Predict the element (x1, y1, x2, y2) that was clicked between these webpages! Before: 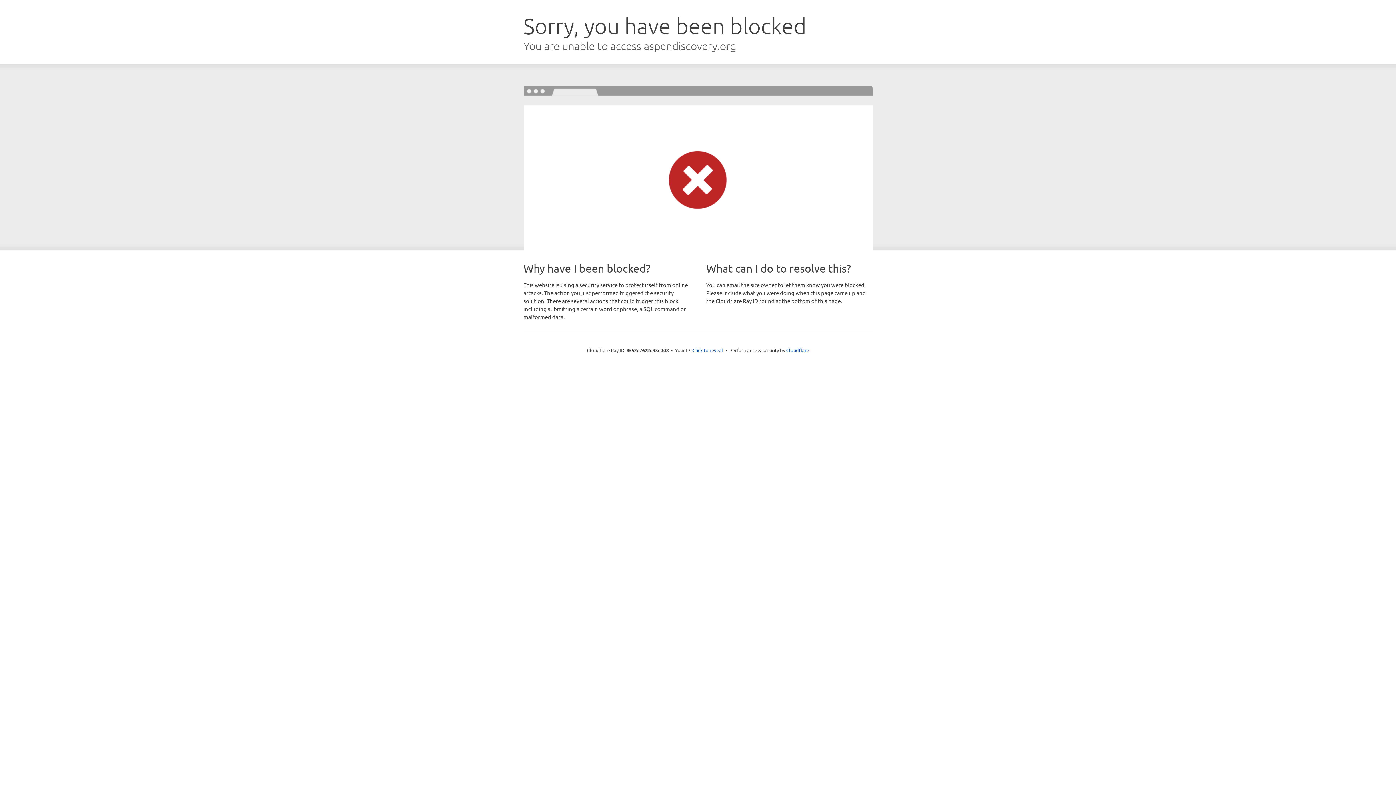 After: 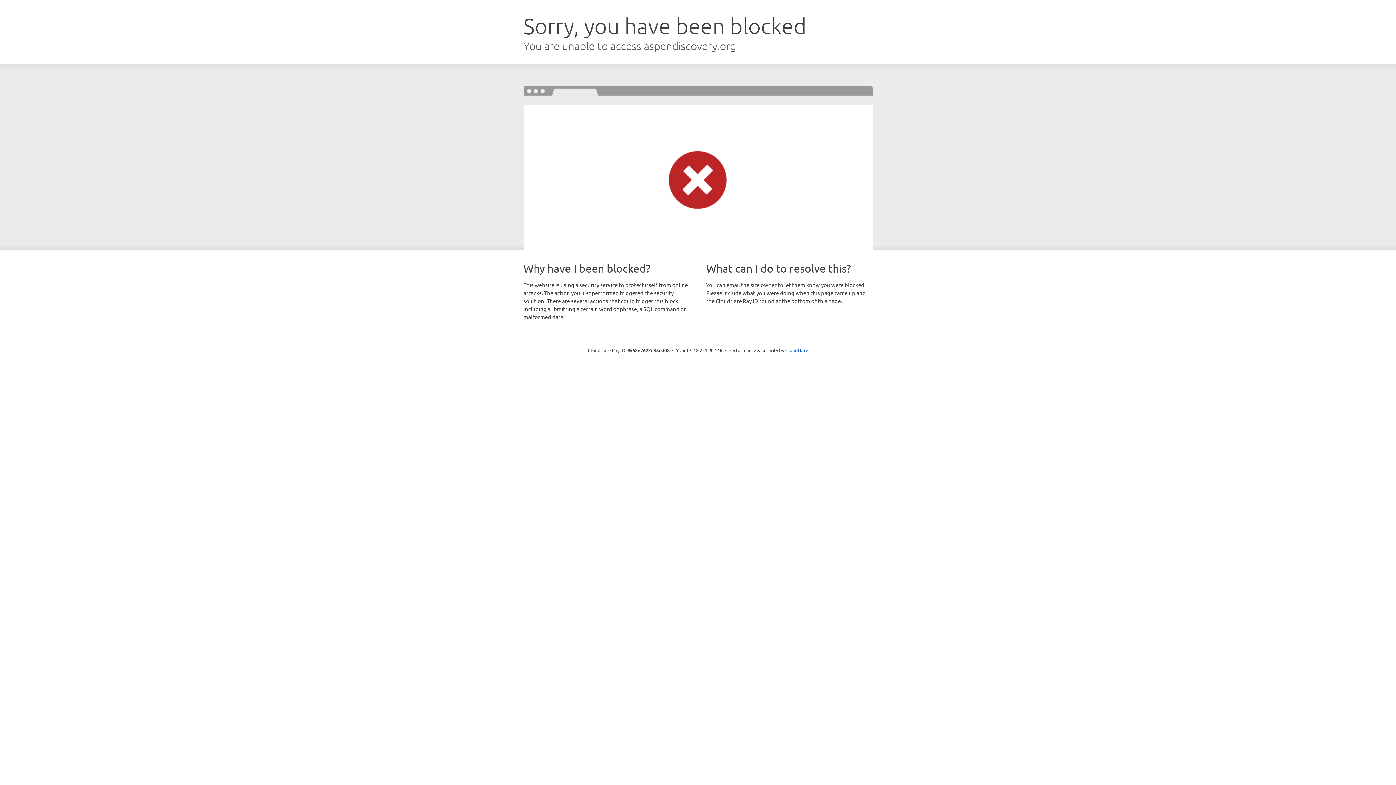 Action: label: Click to reveal bbox: (692, 346, 723, 353)